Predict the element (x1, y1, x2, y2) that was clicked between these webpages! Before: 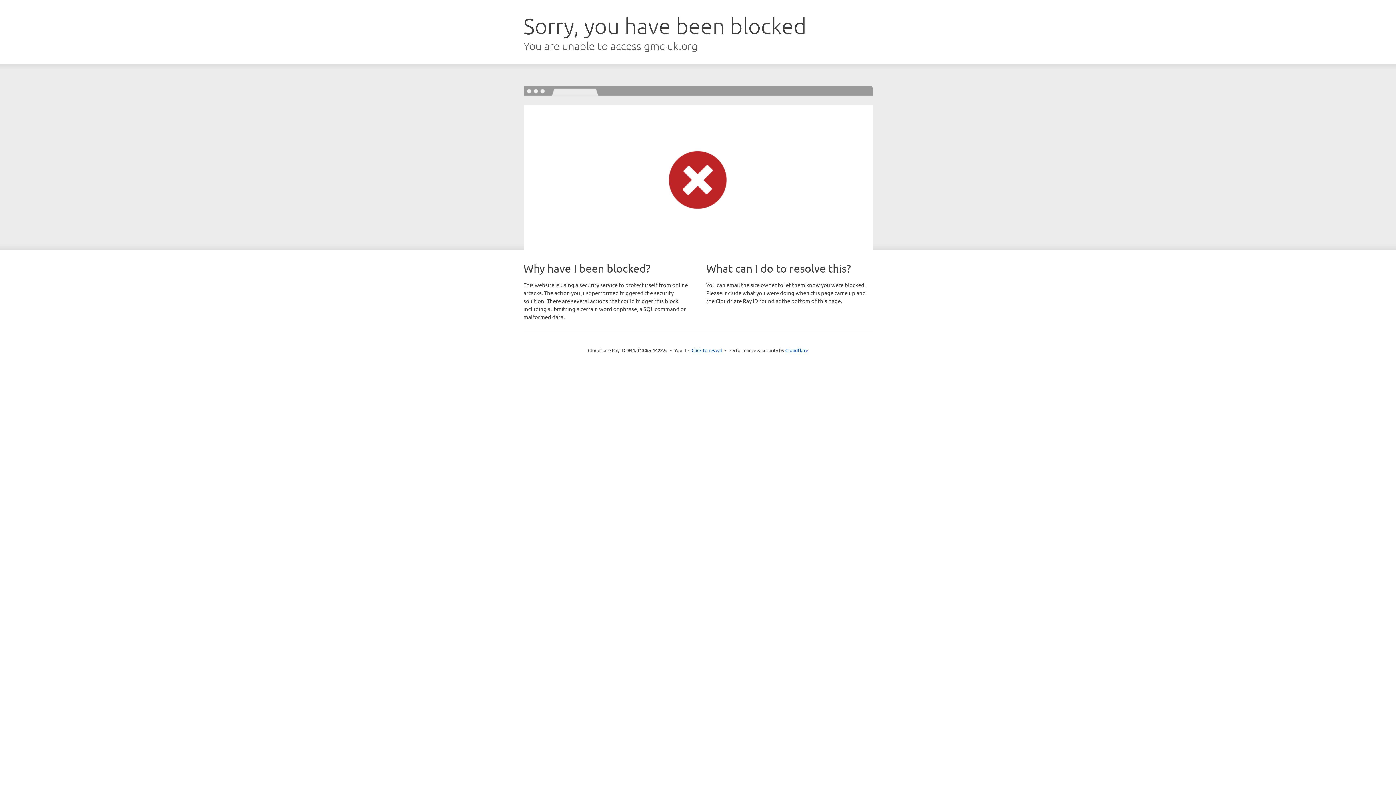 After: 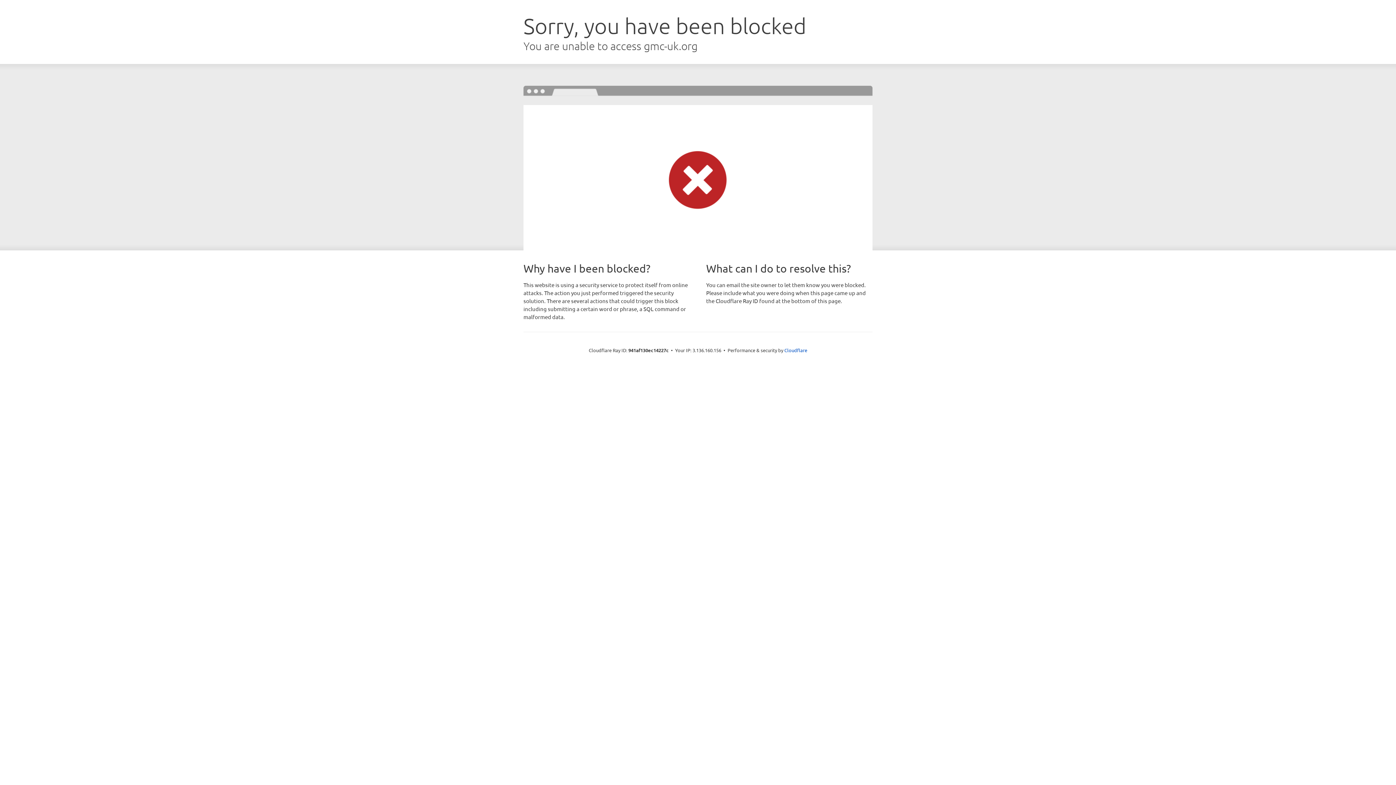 Action: bbox: (691, 346, 722, 353) label: Click to reveal